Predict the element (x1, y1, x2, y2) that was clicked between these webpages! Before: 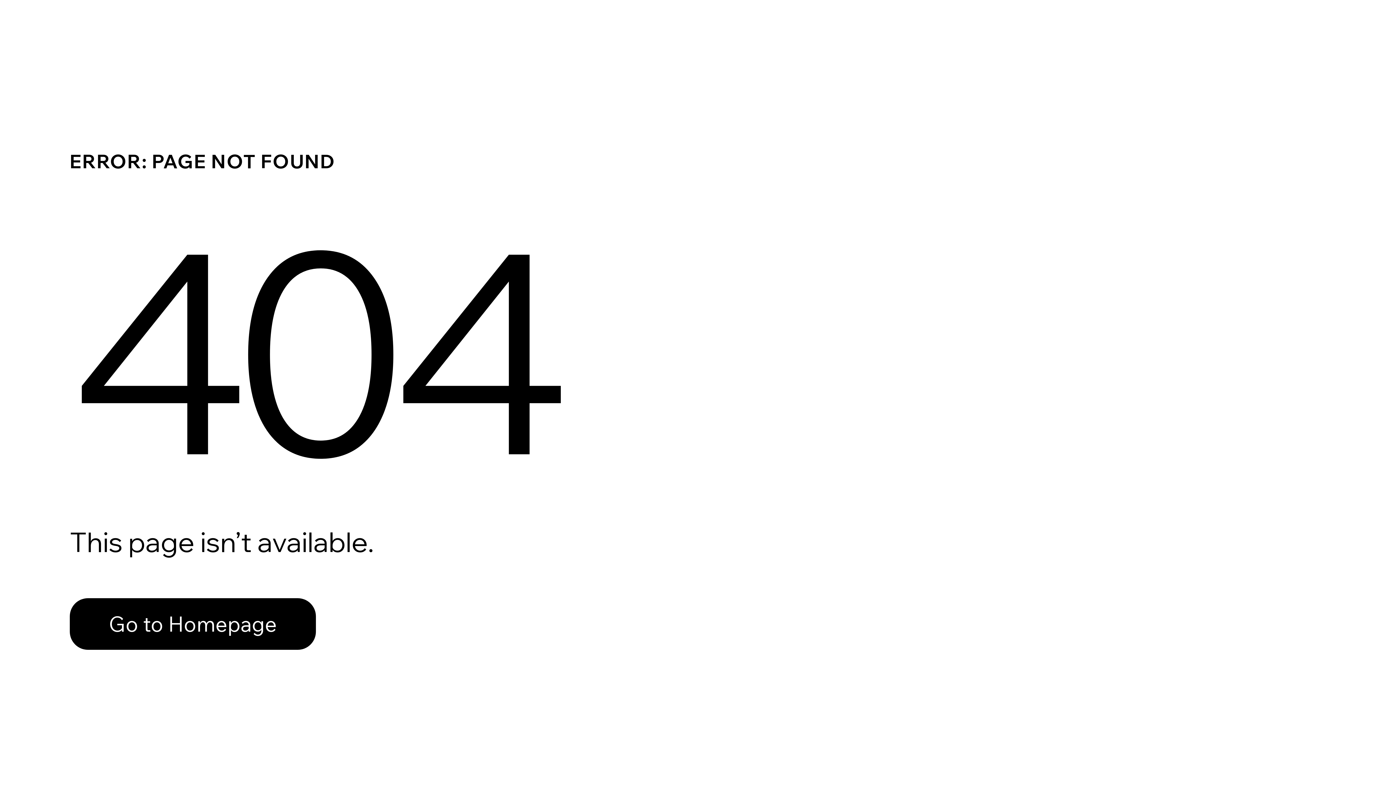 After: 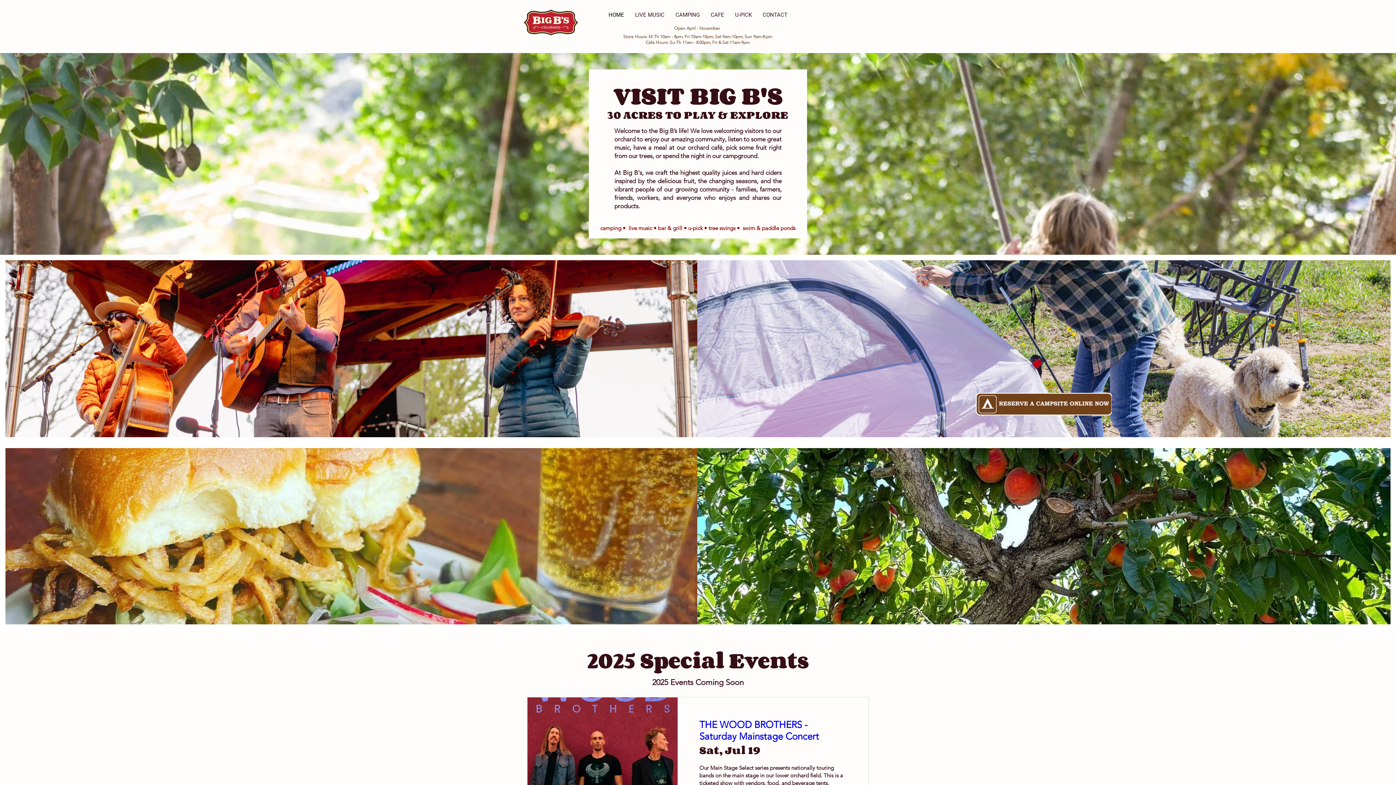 Action: label: Go to Homepage bbox: (69, 598, 316, 650)